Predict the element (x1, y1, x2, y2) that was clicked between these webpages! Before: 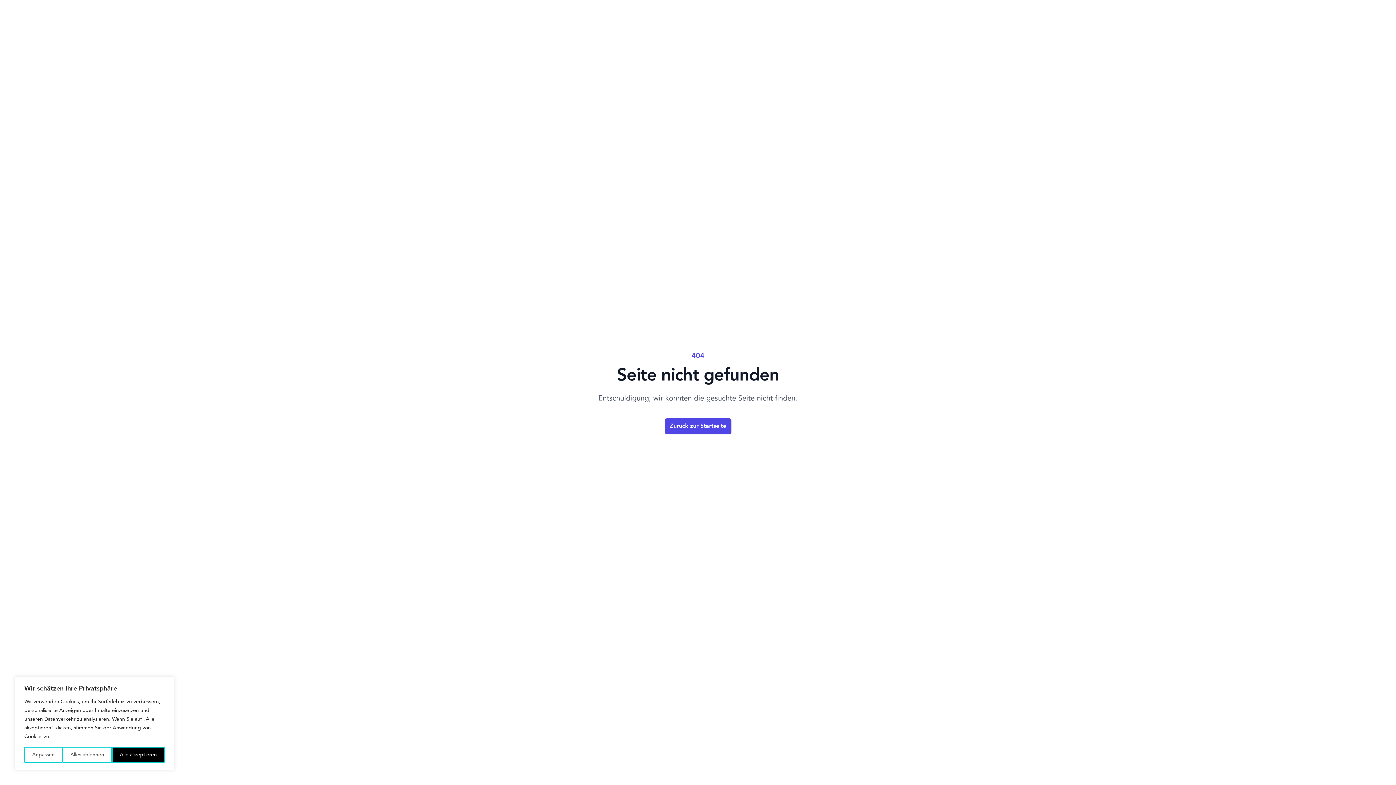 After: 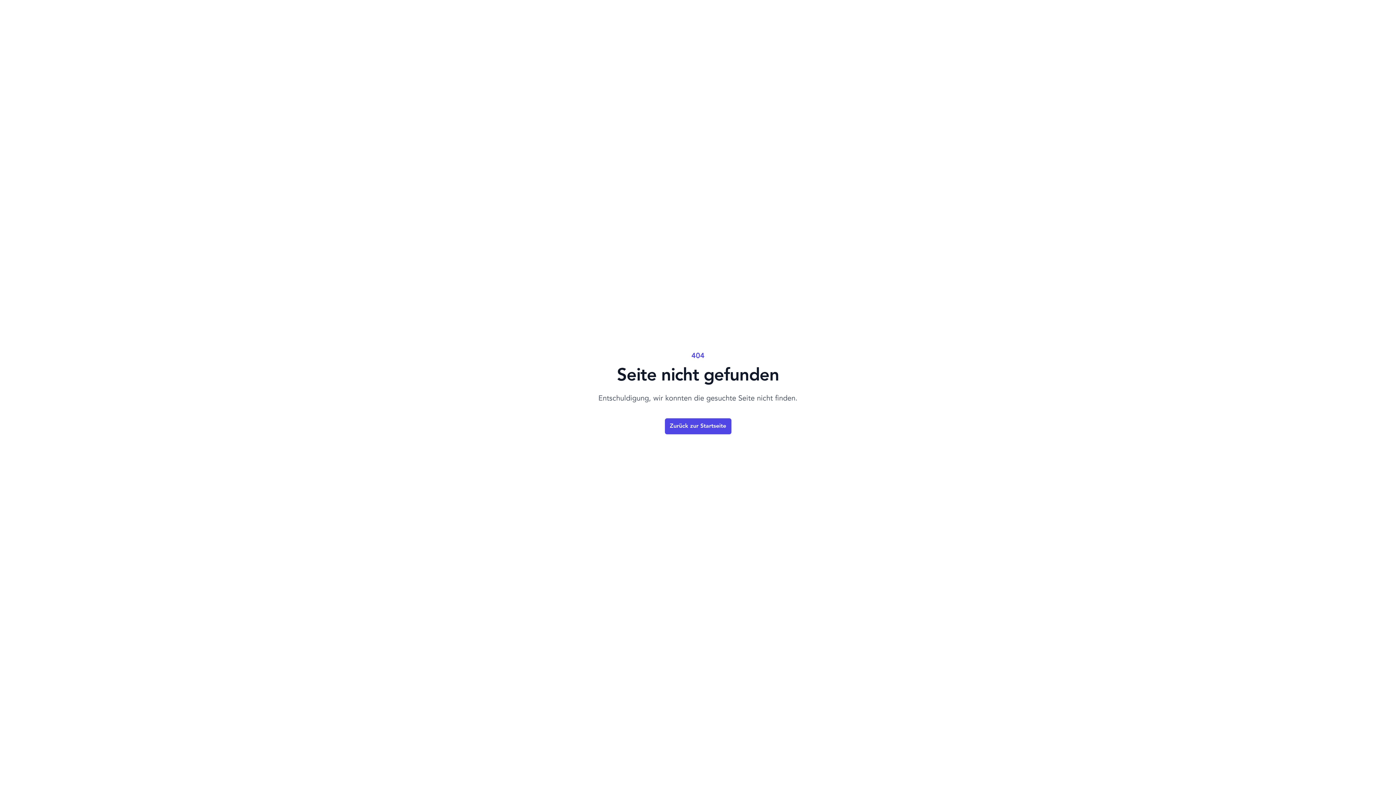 Action: label: Alles ablehnen bbox: (62, 747, 112, 763)